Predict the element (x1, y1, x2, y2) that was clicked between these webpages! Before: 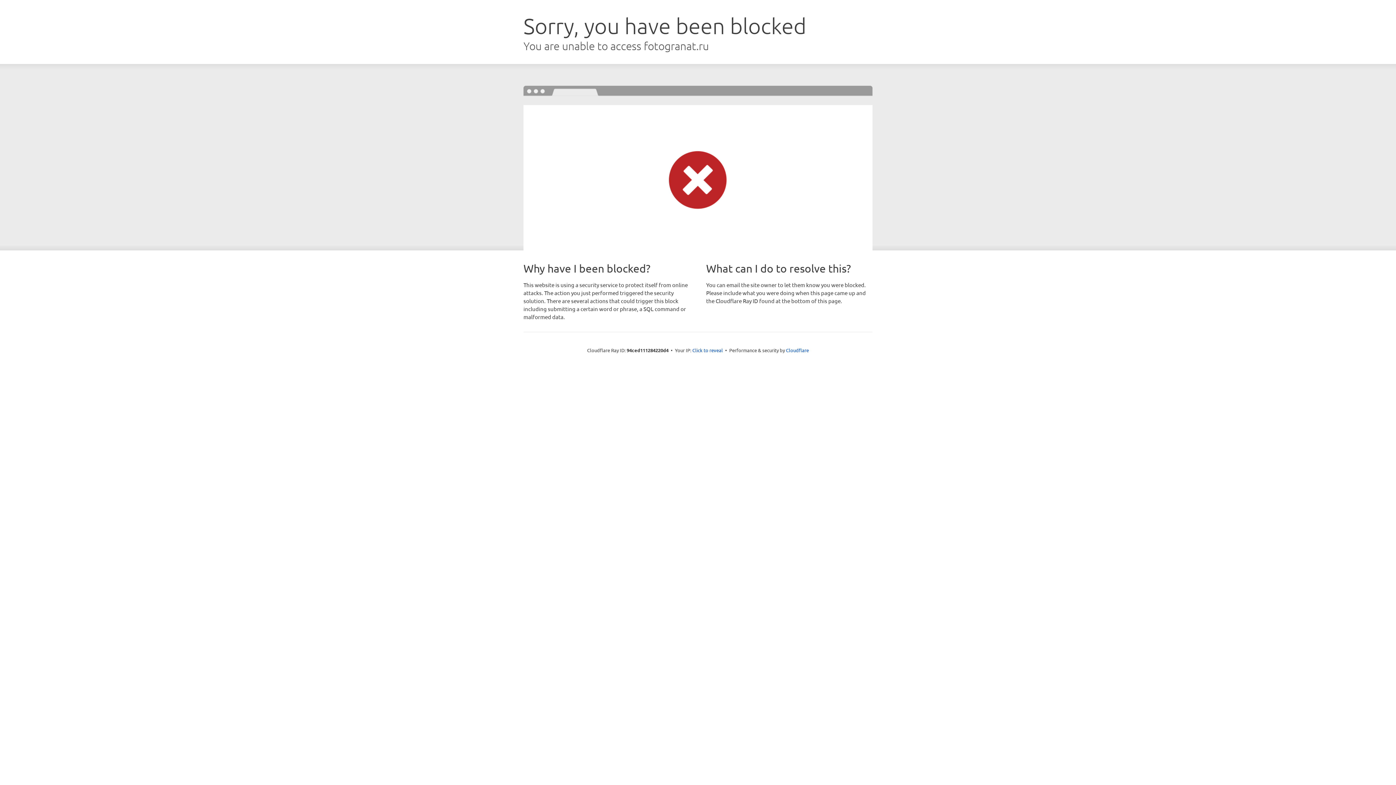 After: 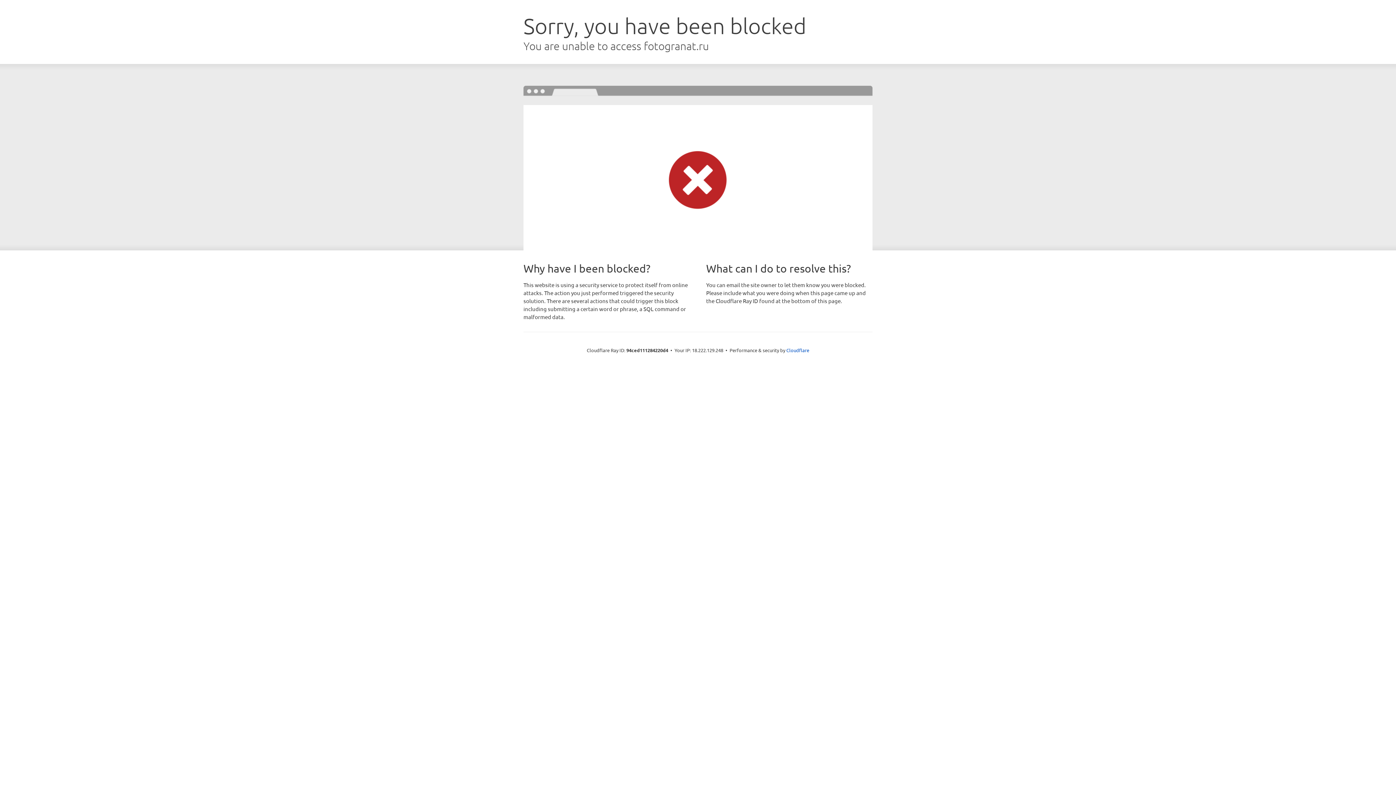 Action: bbox: (692, 346, 723, 353) label: Click to reveal